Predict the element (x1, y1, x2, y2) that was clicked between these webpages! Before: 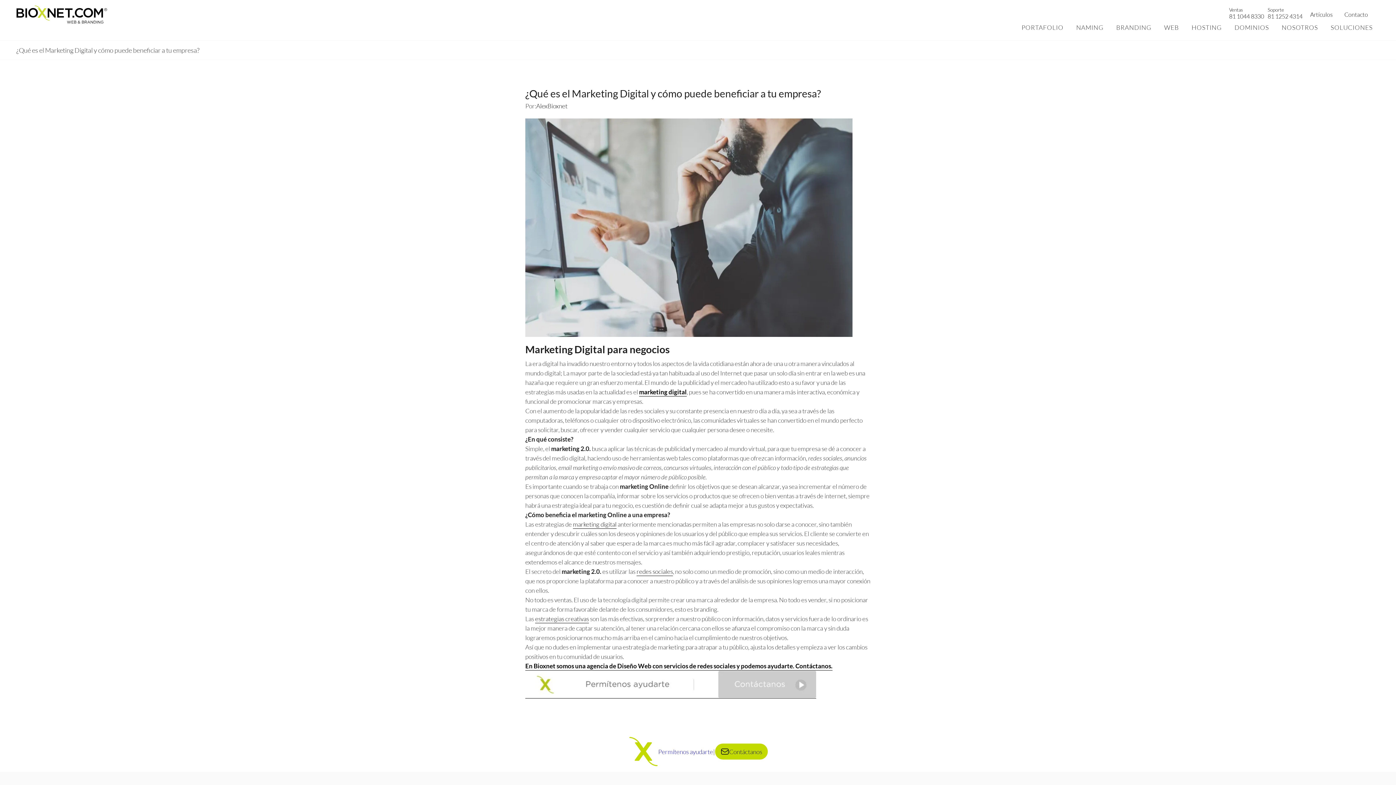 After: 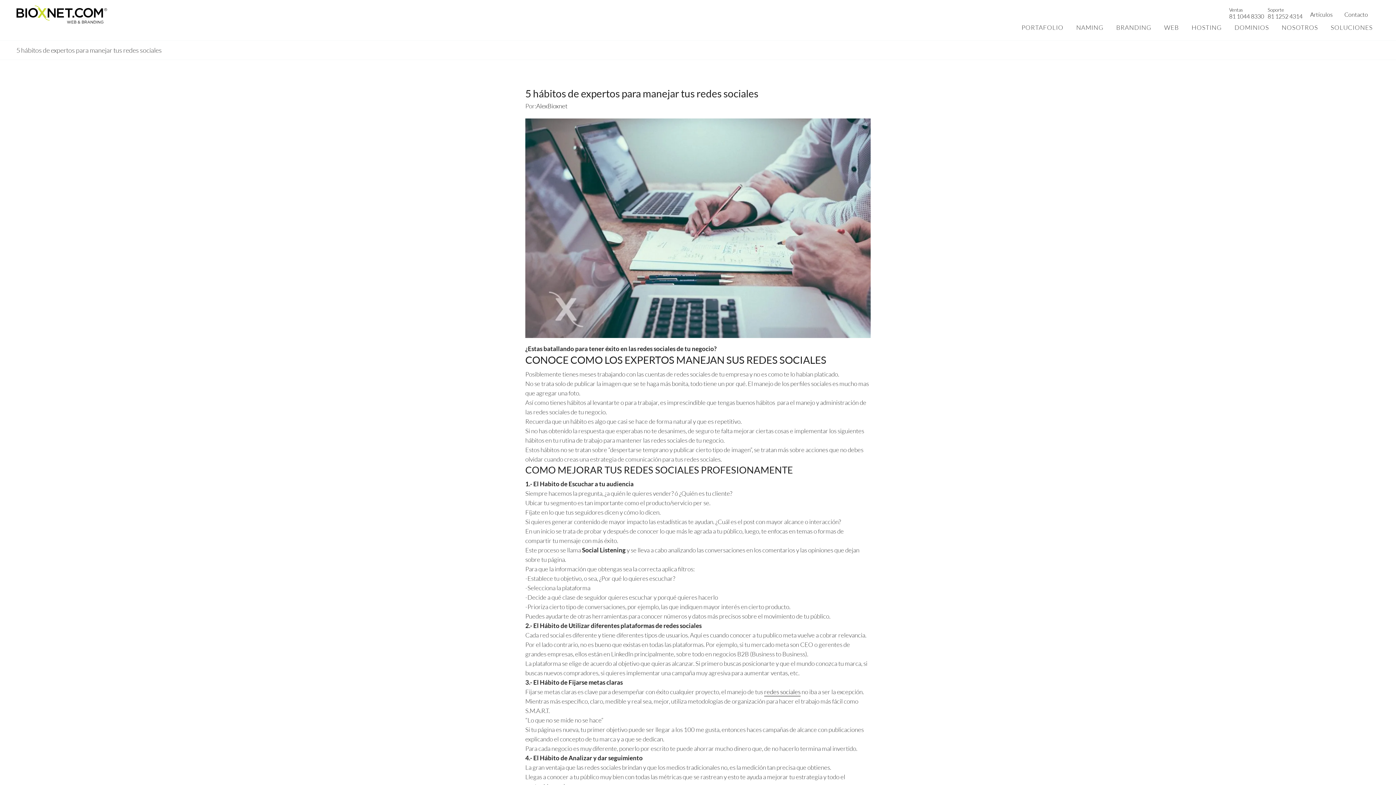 Action: label: redes sociales bbox: (636, 568, 673, 575)